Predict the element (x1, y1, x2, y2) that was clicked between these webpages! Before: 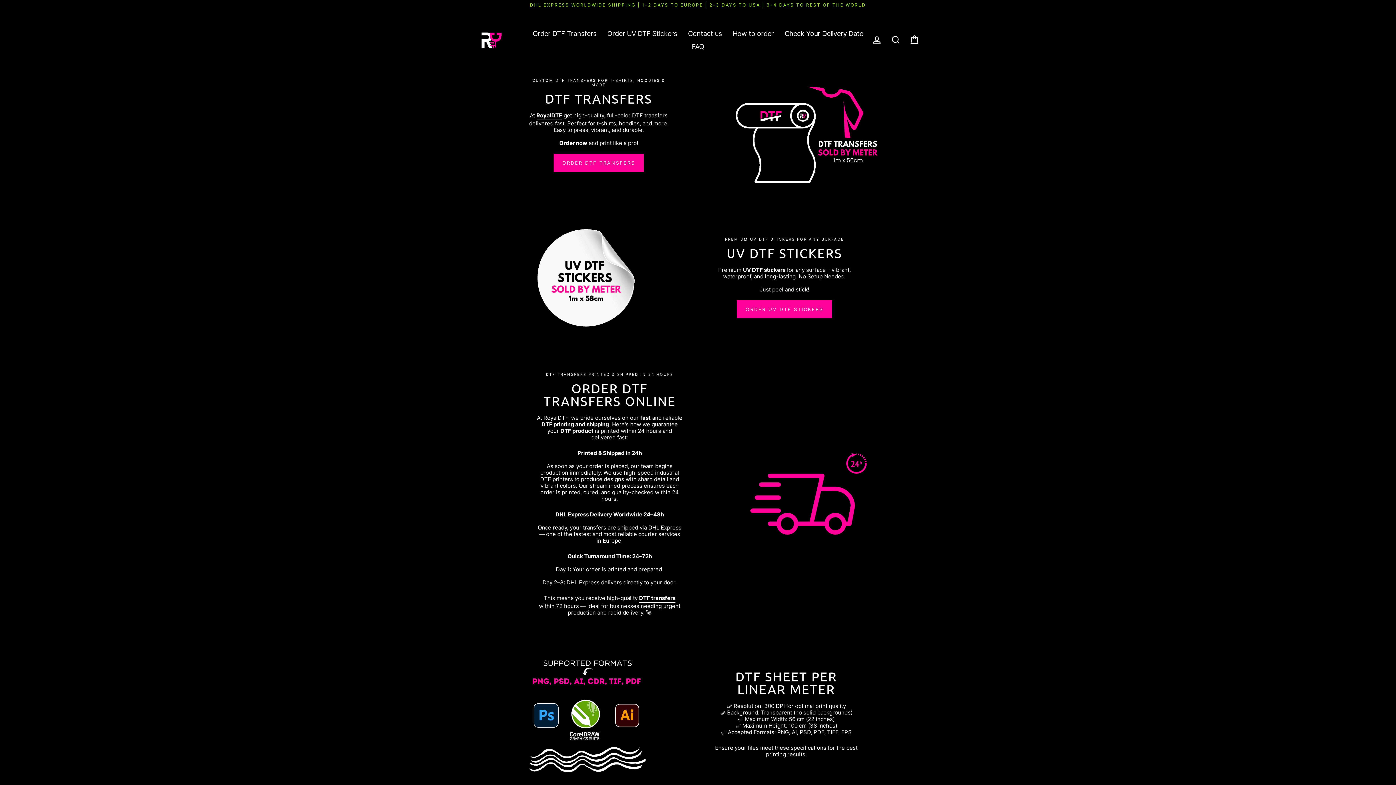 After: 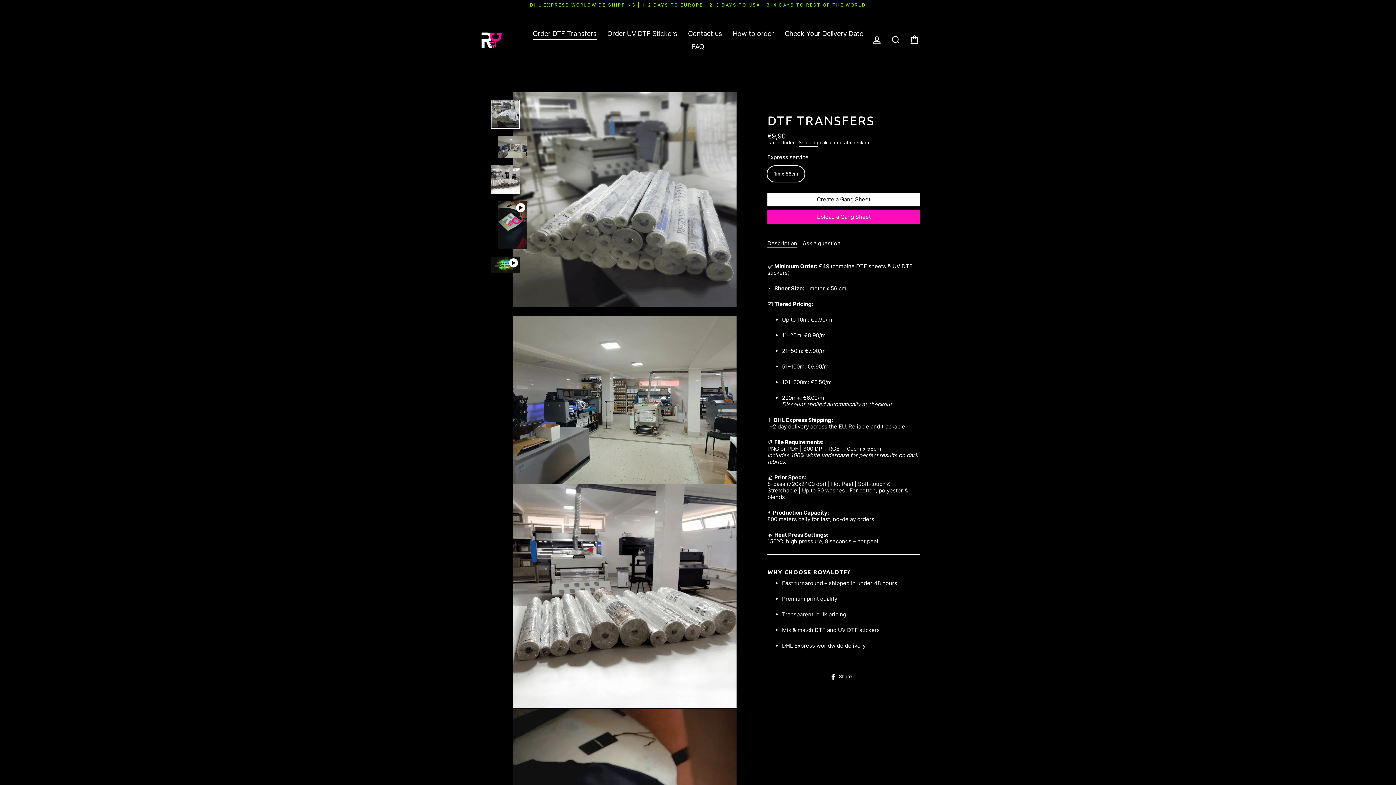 Action: bbox: (797, 84, 877, 164)